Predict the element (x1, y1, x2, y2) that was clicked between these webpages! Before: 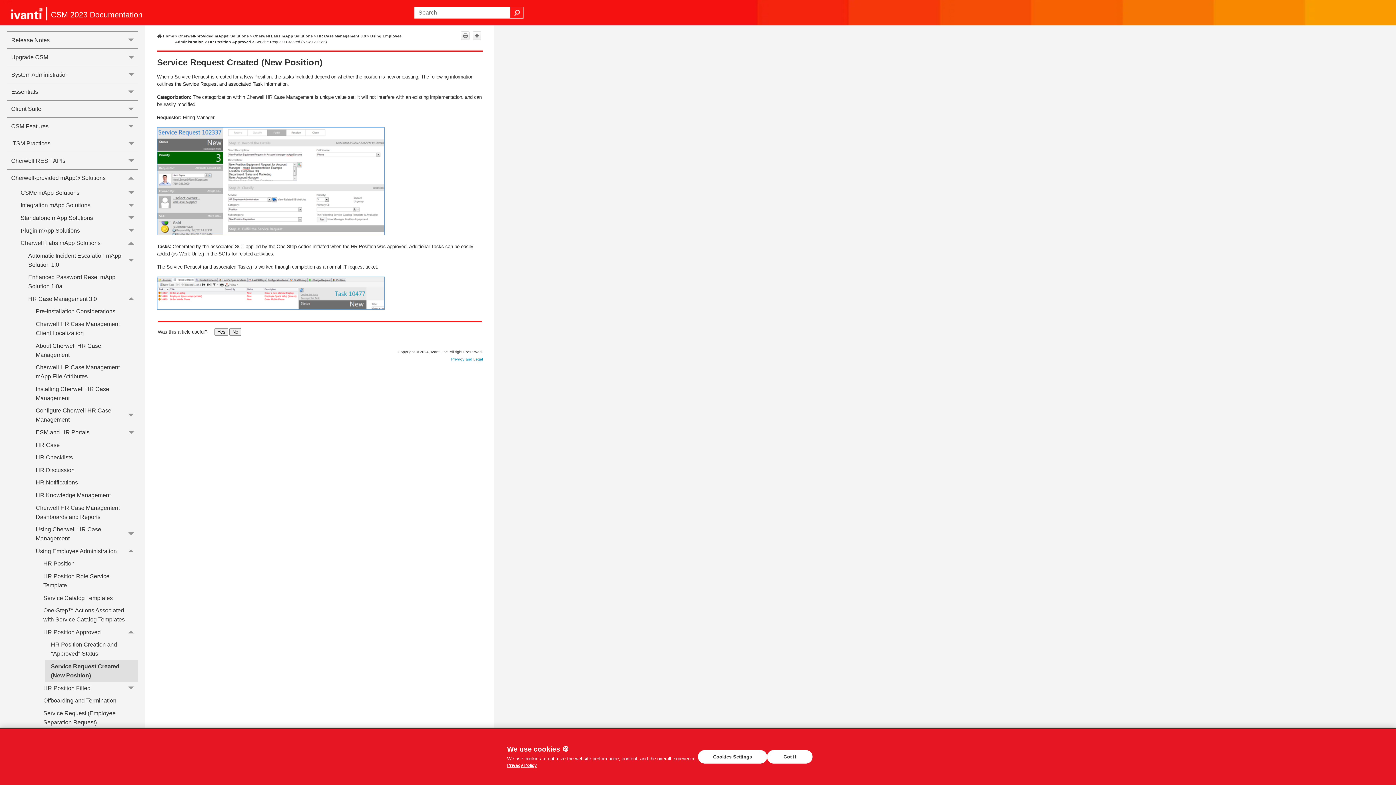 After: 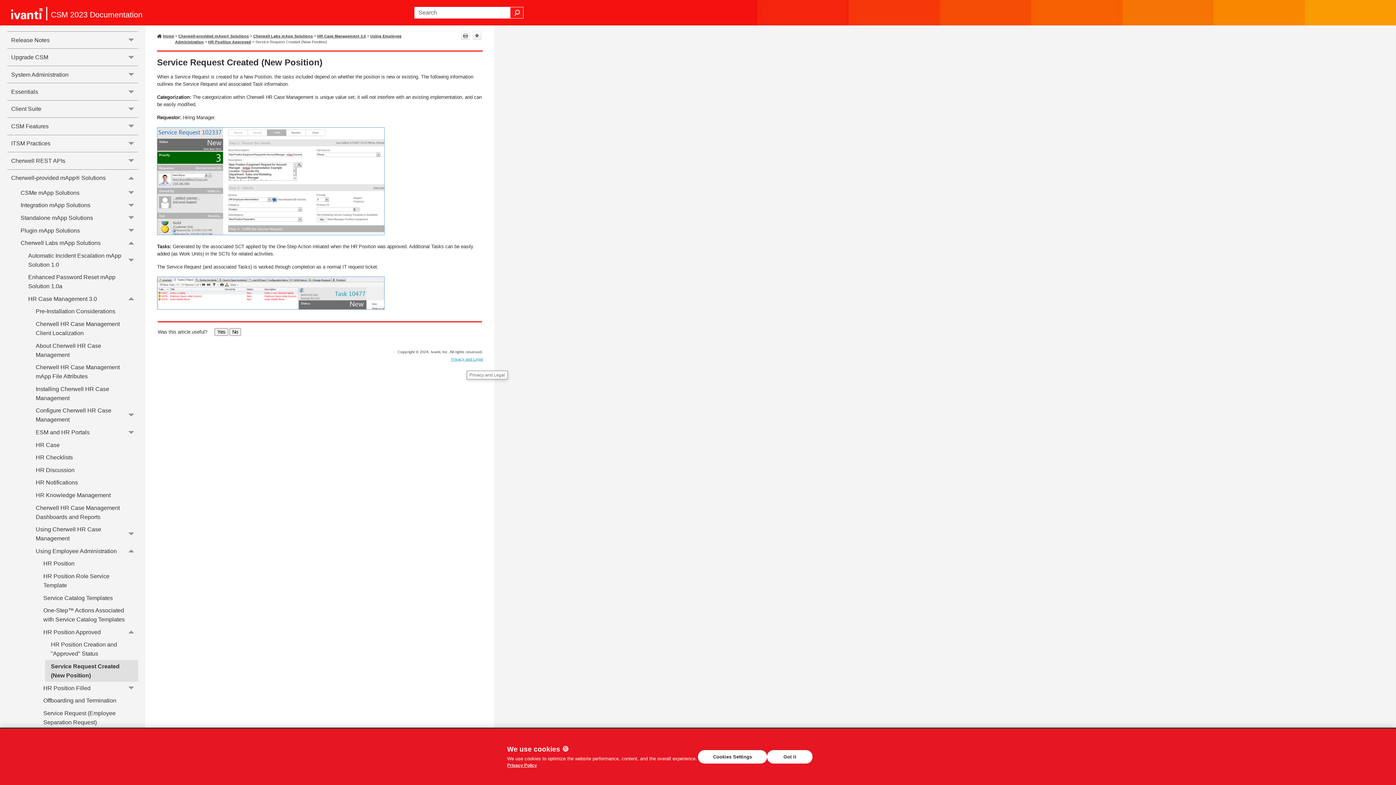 Action: bbox: (451, 351, 482, 355) label: Privacy and Legal